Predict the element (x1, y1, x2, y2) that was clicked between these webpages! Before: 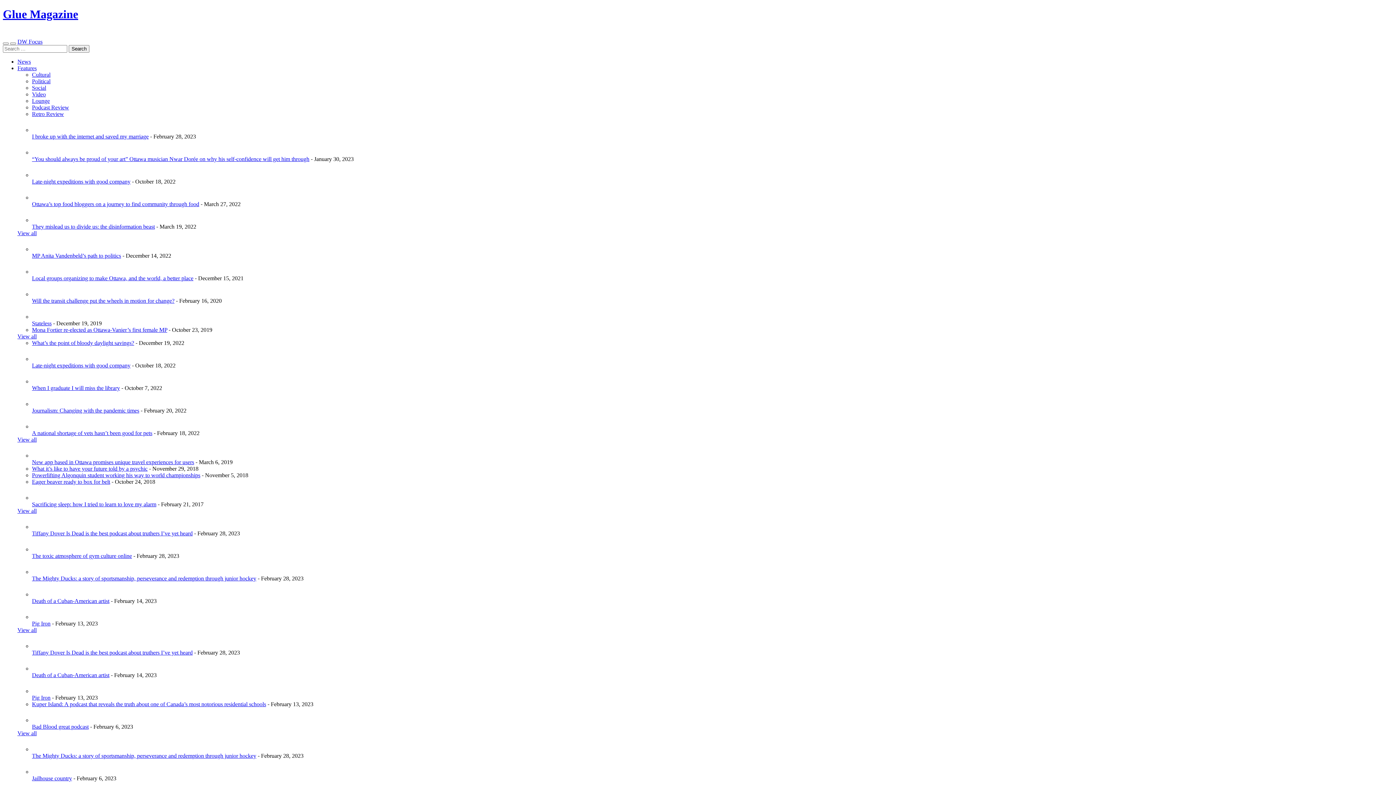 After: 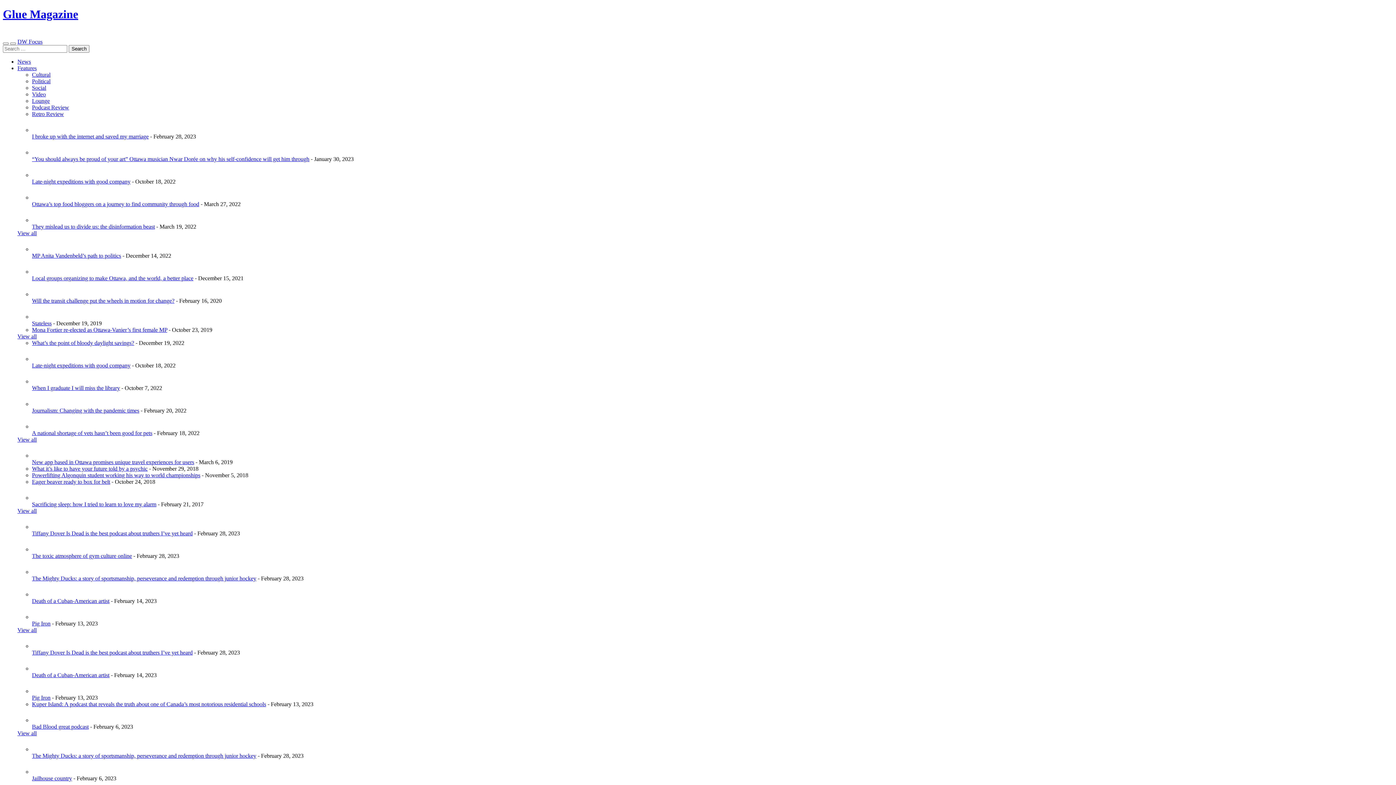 Action: bbox: (17, 65, 36, 71) label: Features